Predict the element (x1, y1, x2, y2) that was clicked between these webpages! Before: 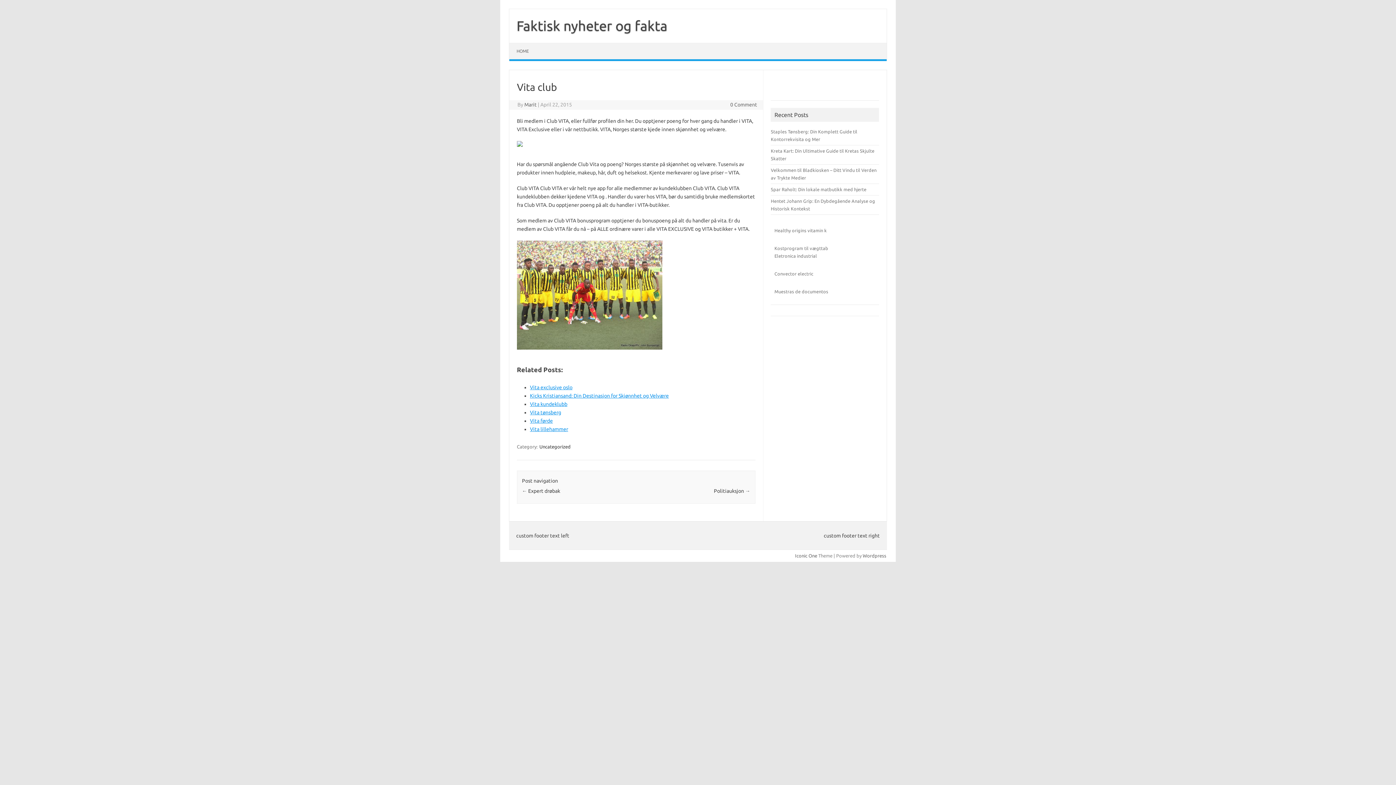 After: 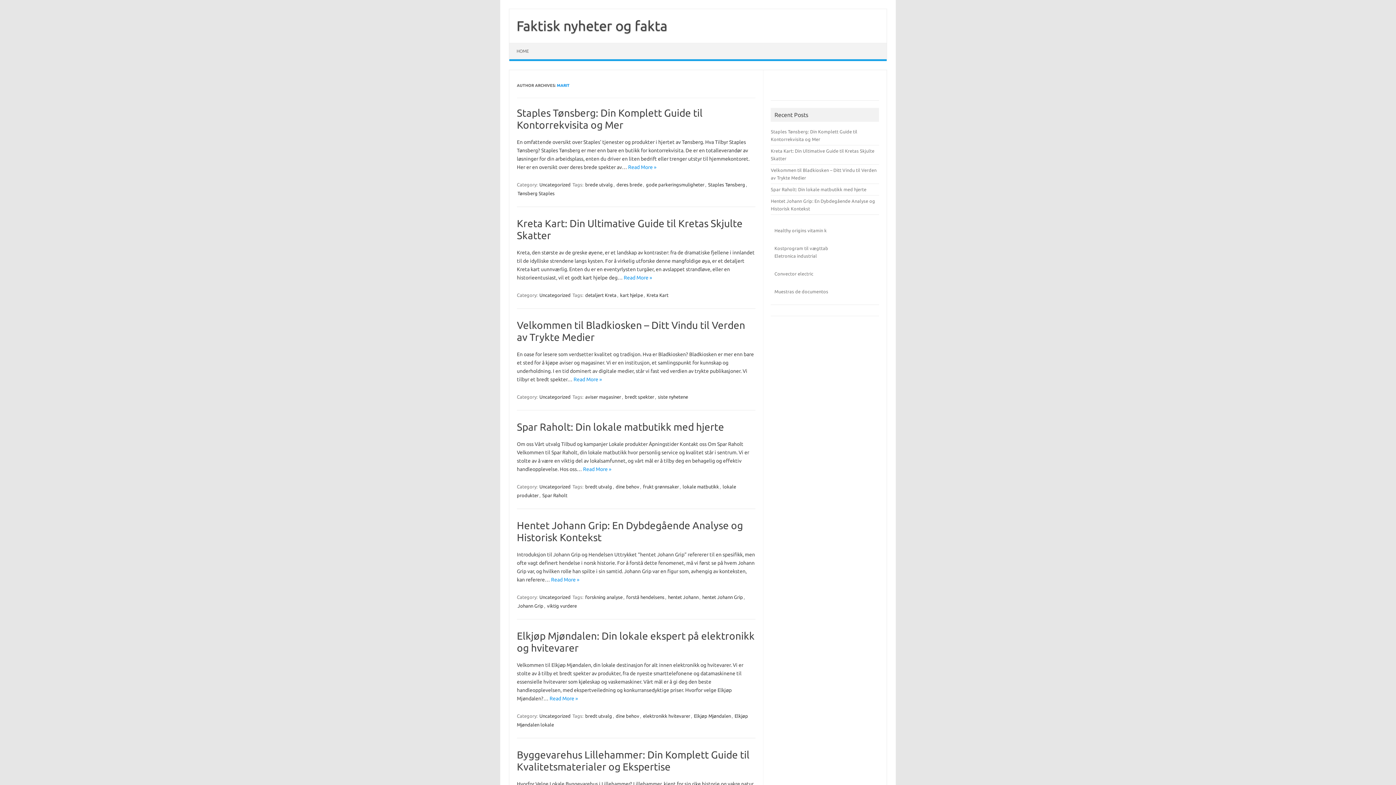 Action: label: Marit bbox: (524, 101, 536, 107)